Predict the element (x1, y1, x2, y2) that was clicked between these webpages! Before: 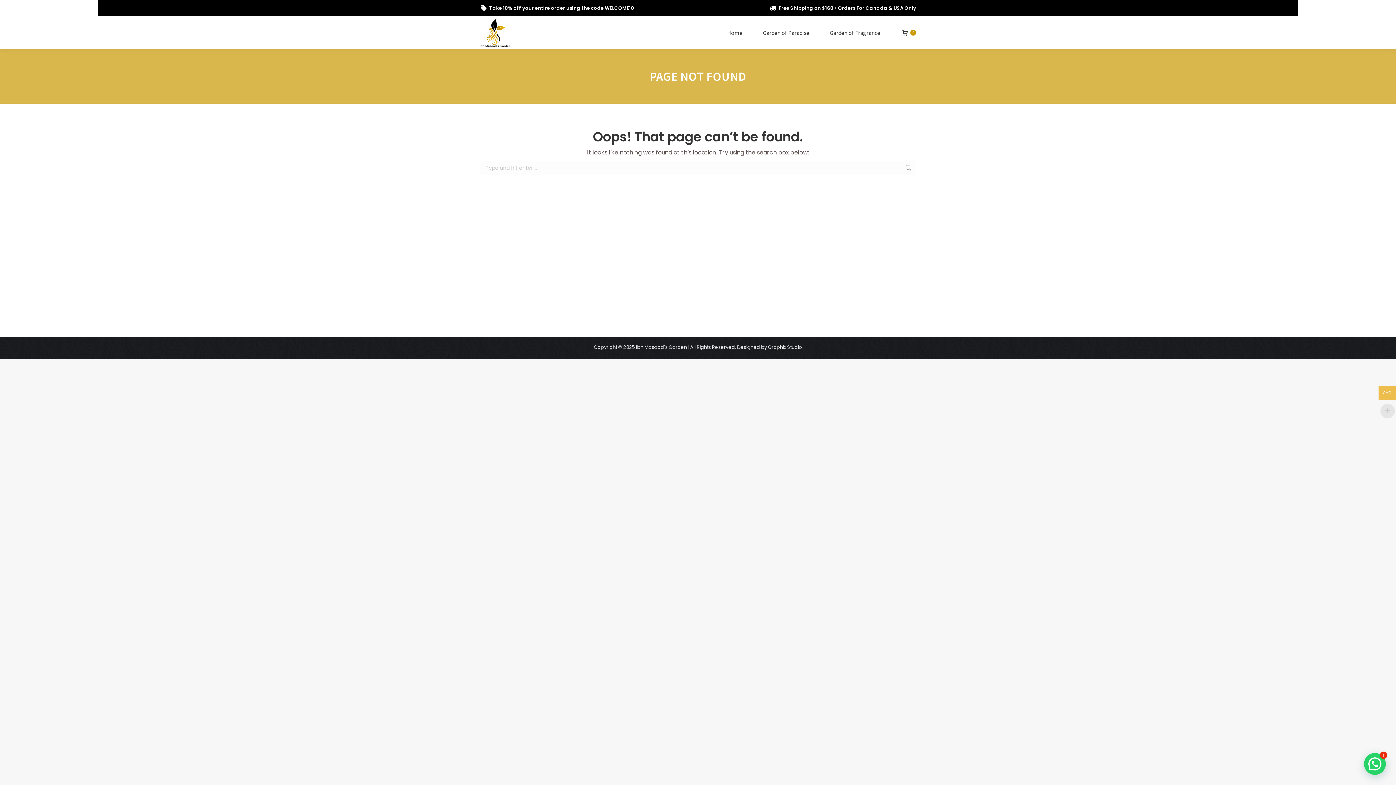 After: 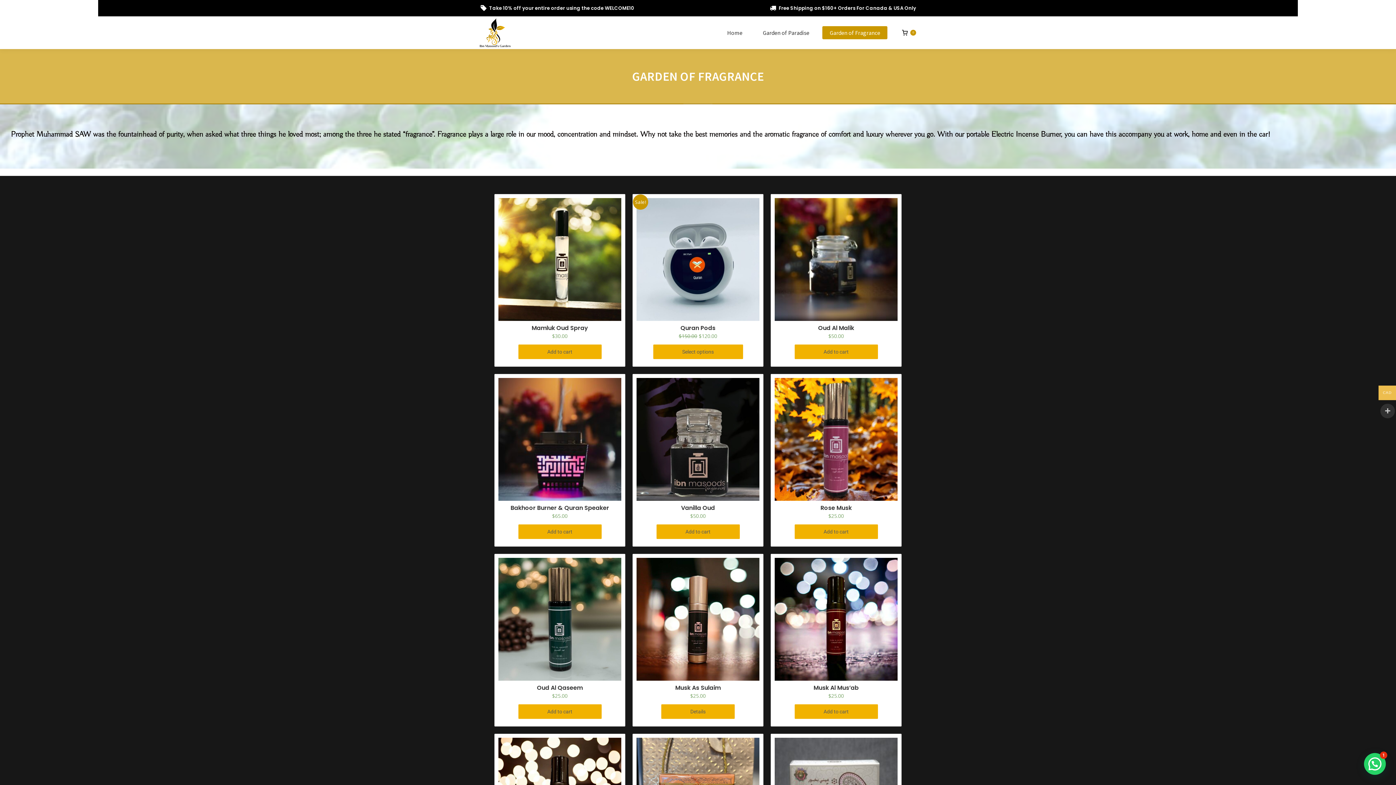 Action: label: Garden of Fragrance bbox: (822, 26, 887, 39)